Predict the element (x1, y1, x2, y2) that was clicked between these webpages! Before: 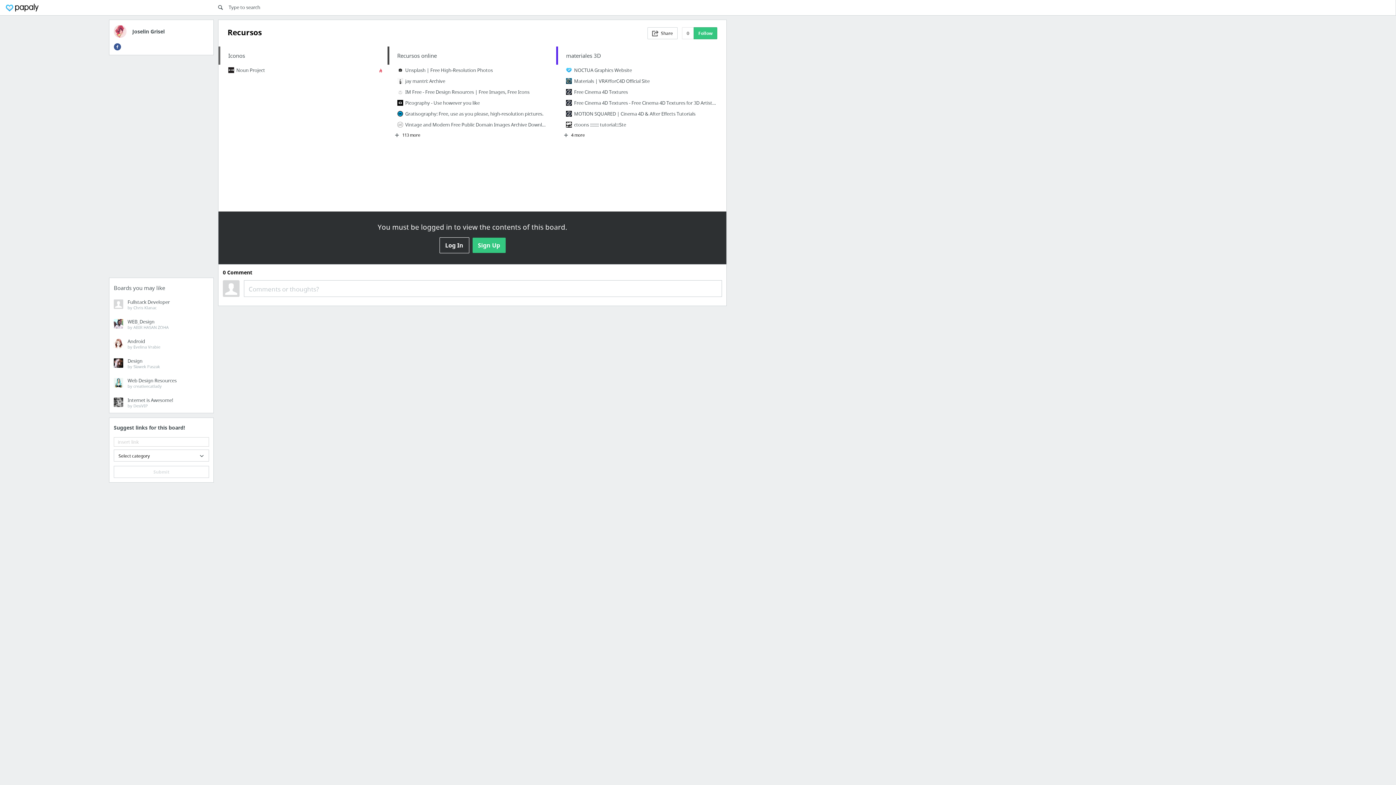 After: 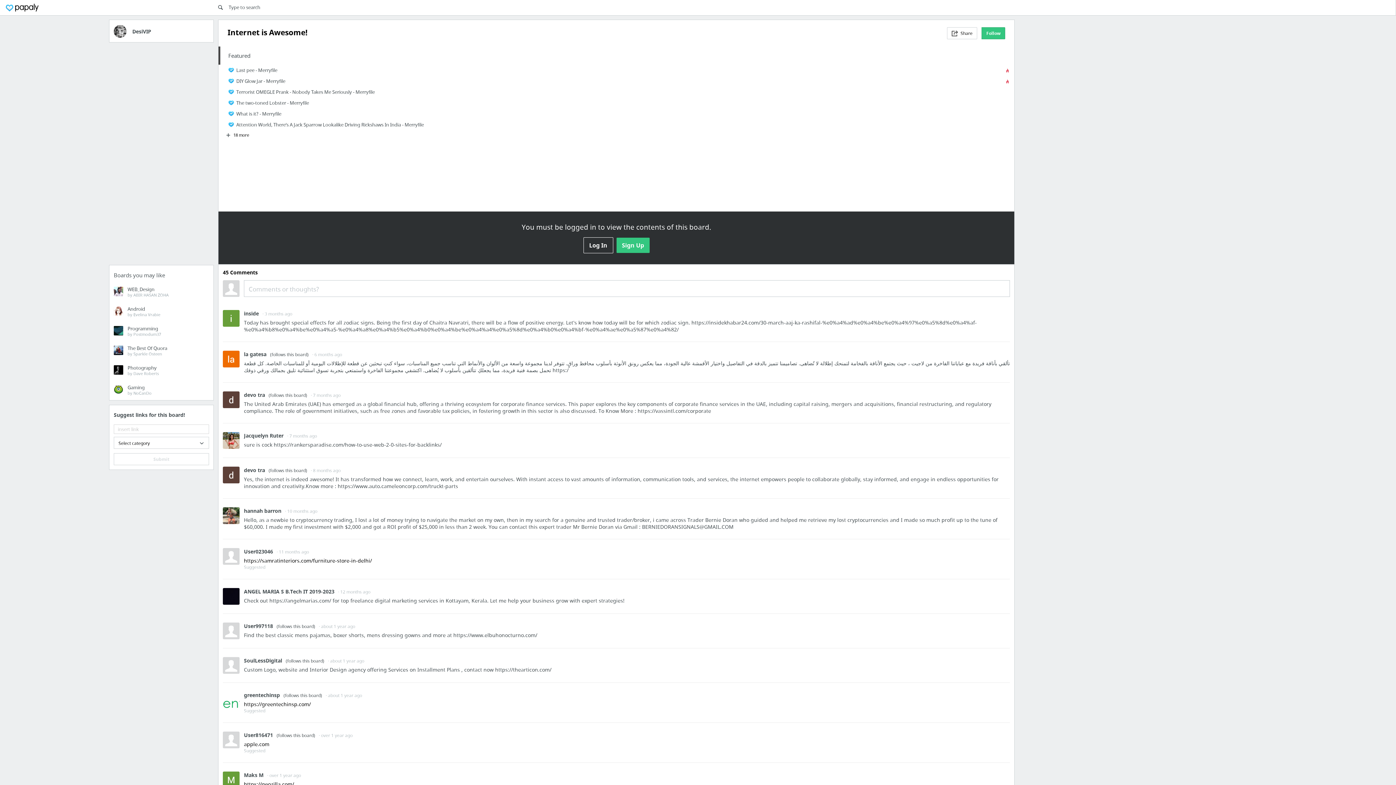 Action: bbox: (109, 393, 213, 412) label: Internet is Awesome!
by DesiVIP